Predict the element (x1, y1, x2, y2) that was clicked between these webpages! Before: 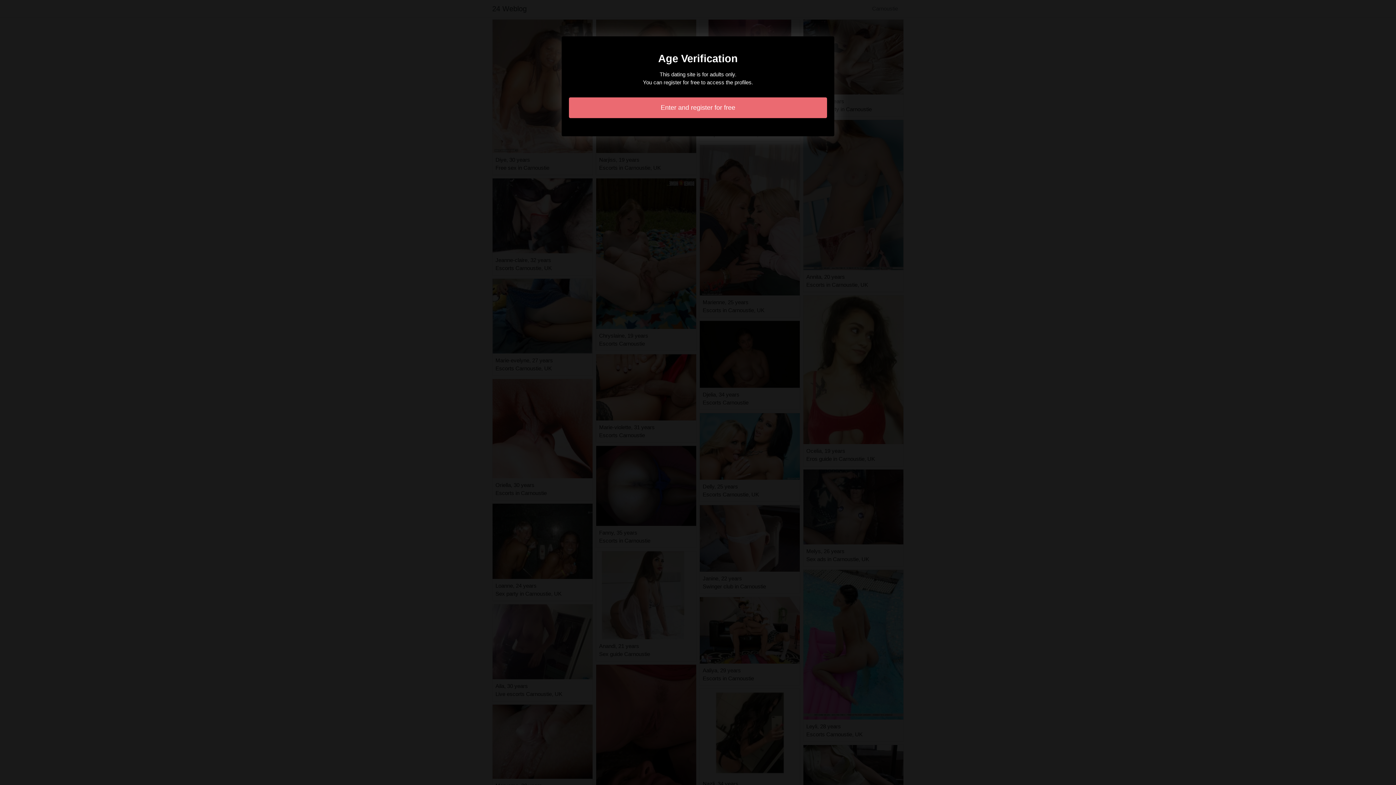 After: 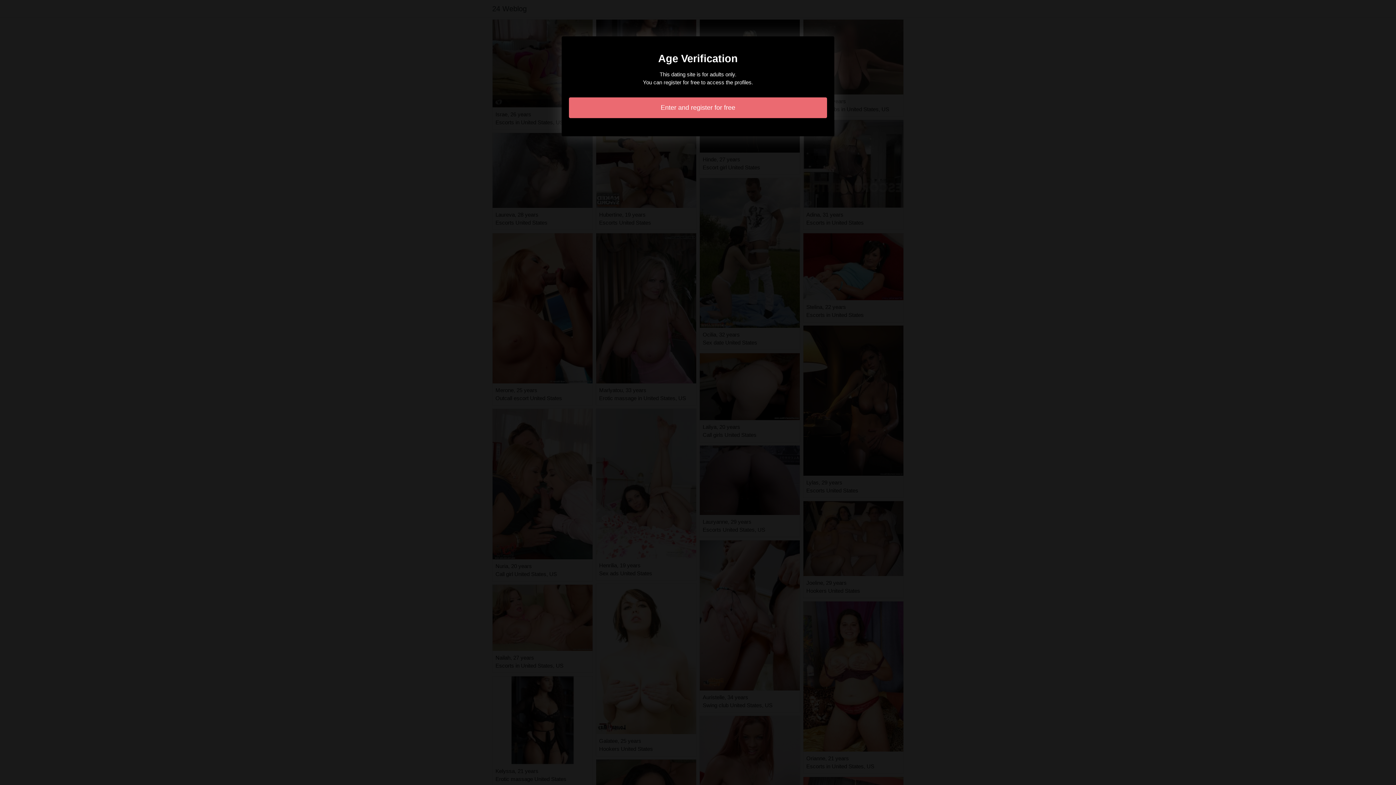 Action: label: Enter and register for free bbox: (569, 97, 827, 118)